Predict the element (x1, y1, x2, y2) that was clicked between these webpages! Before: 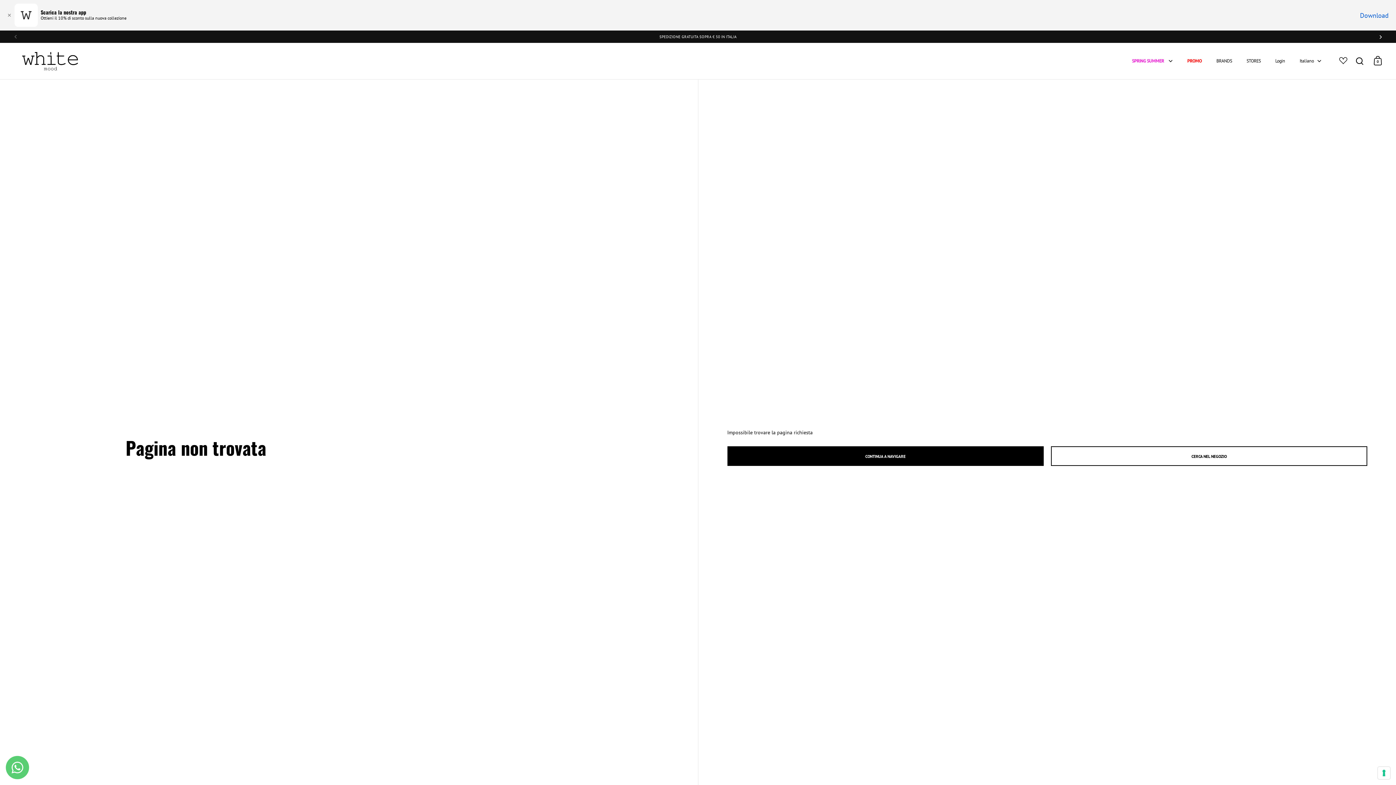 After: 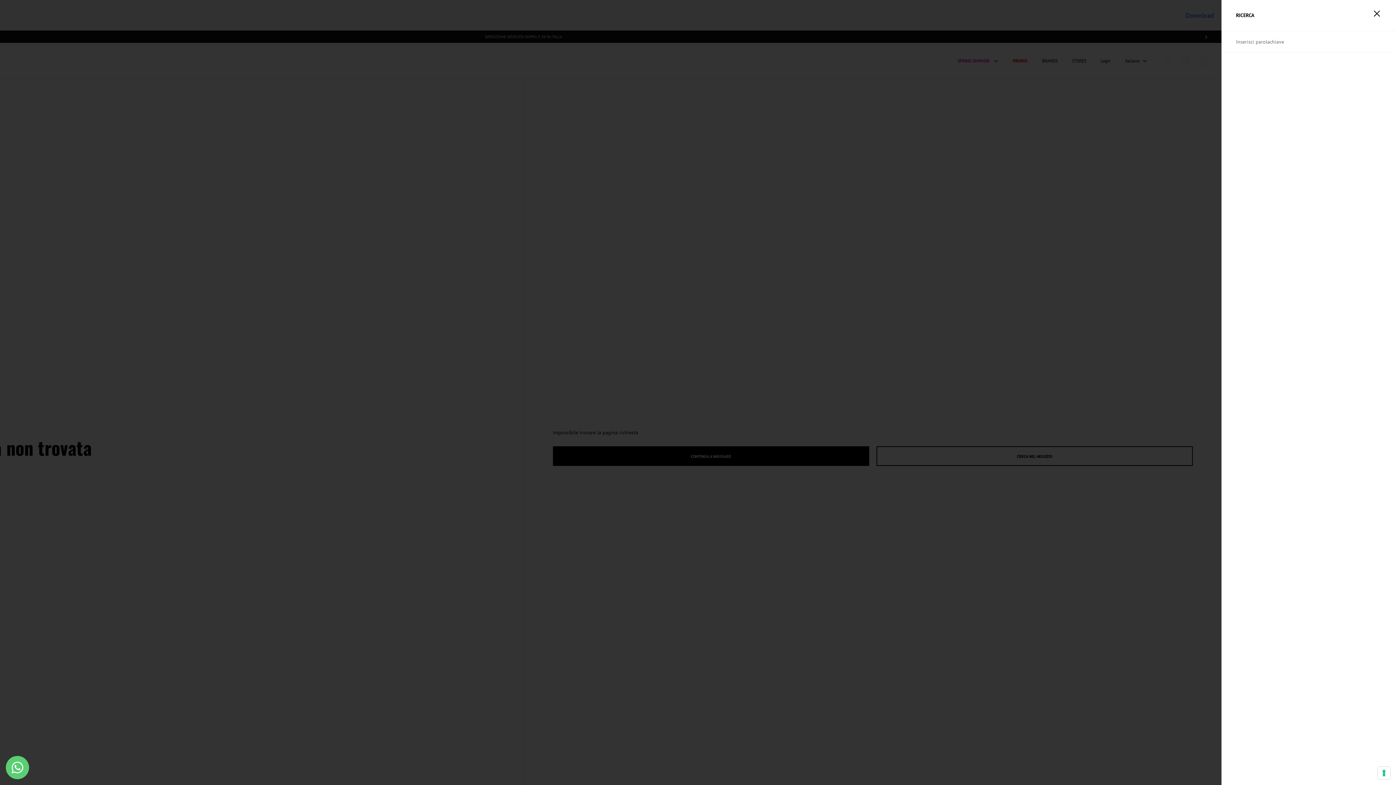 Action: bbox: (1356, 56, 1363, 64)